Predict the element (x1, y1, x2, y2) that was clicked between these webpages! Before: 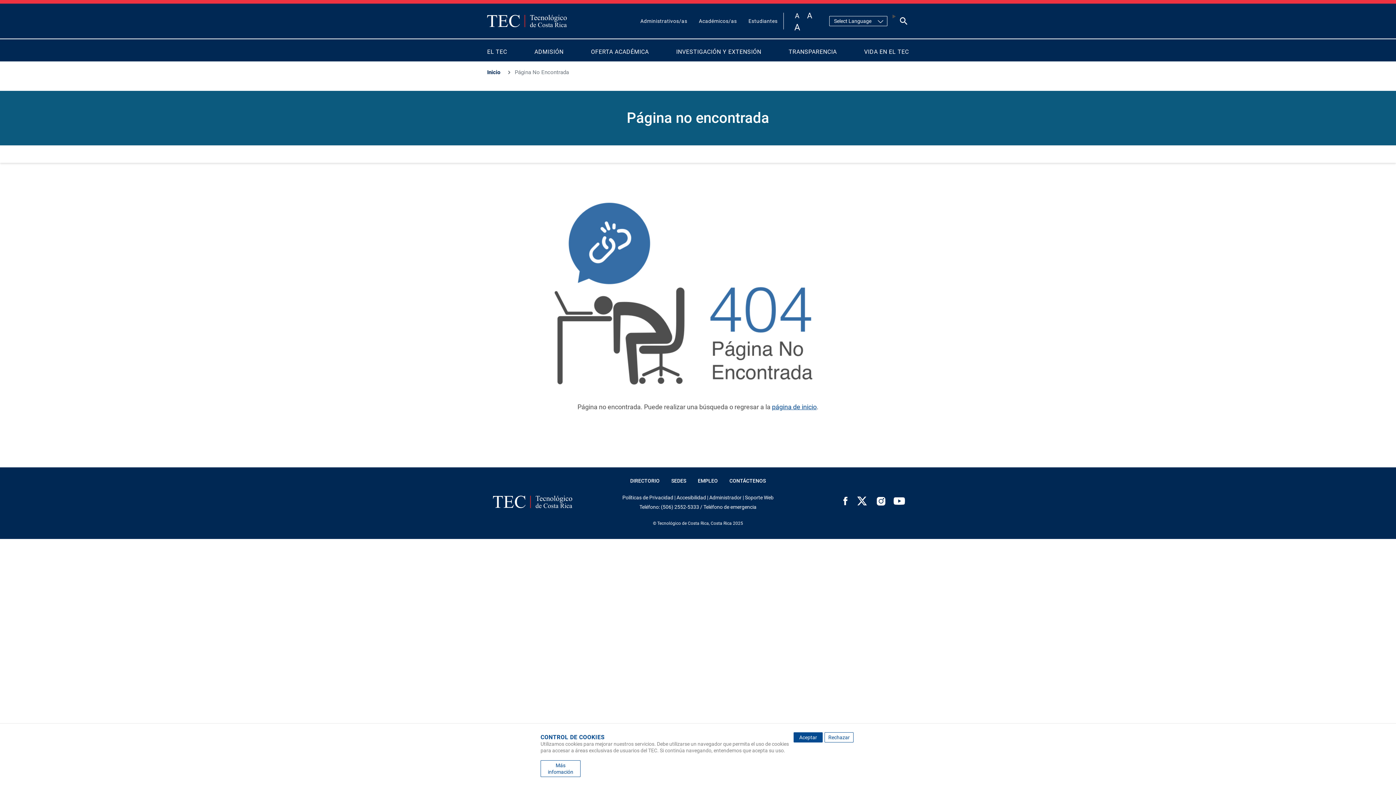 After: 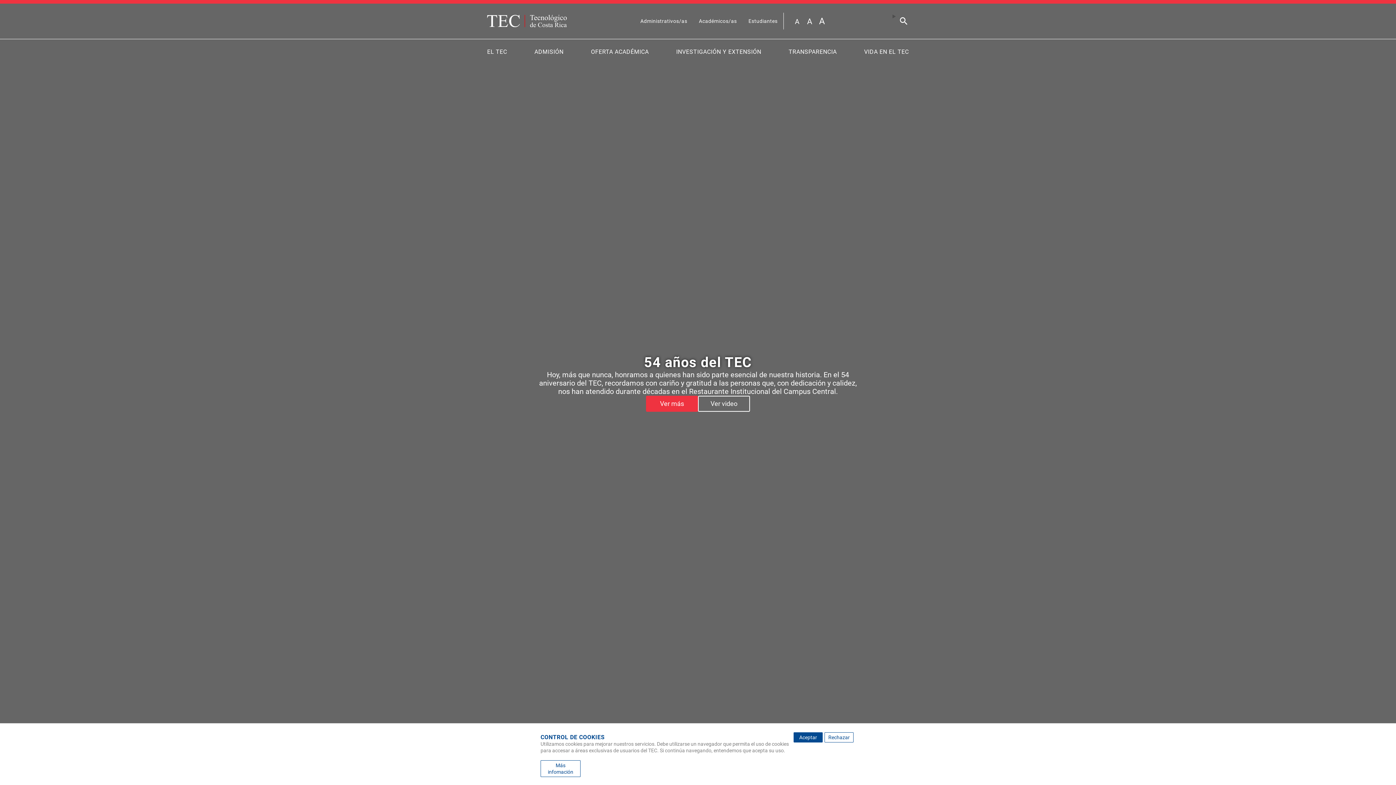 Action: bbox: (493, 472, 572, 508)